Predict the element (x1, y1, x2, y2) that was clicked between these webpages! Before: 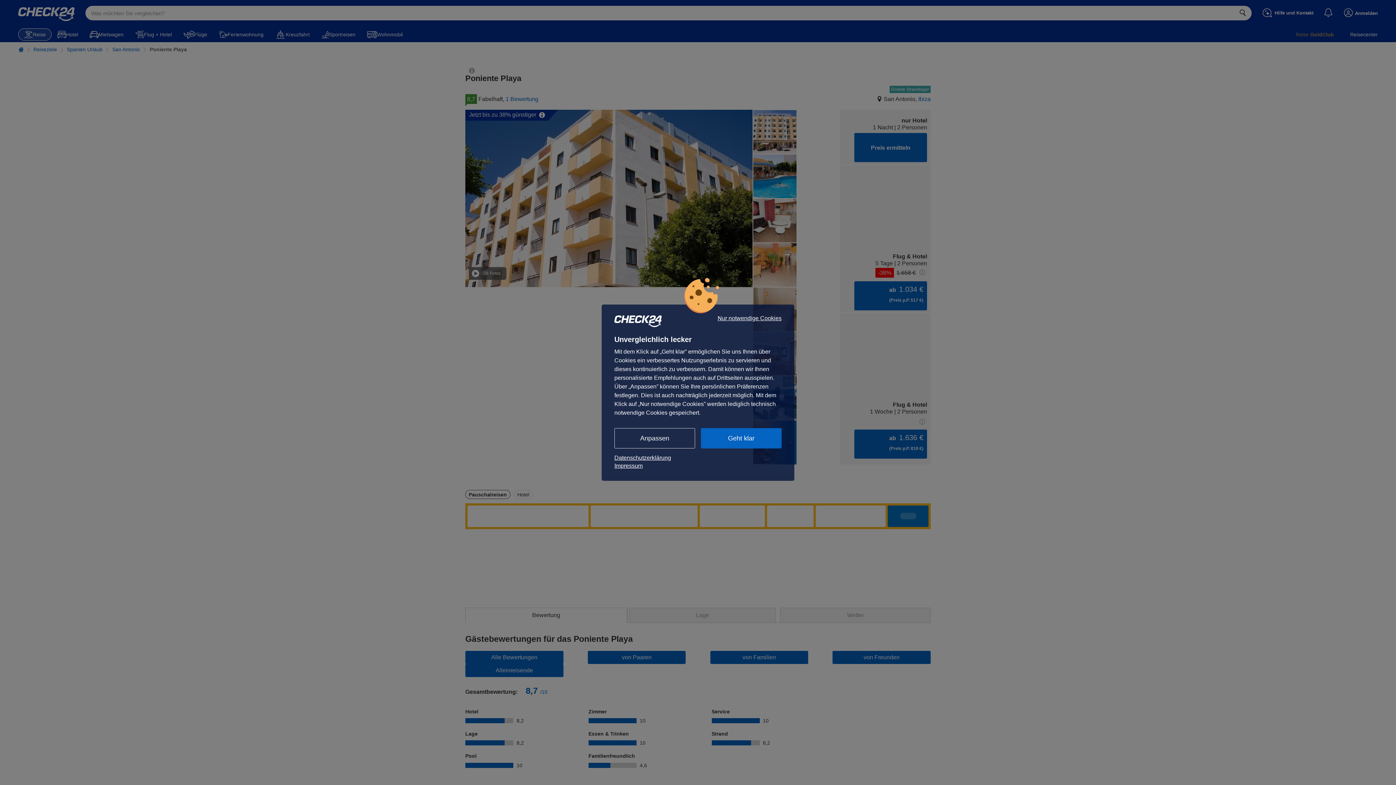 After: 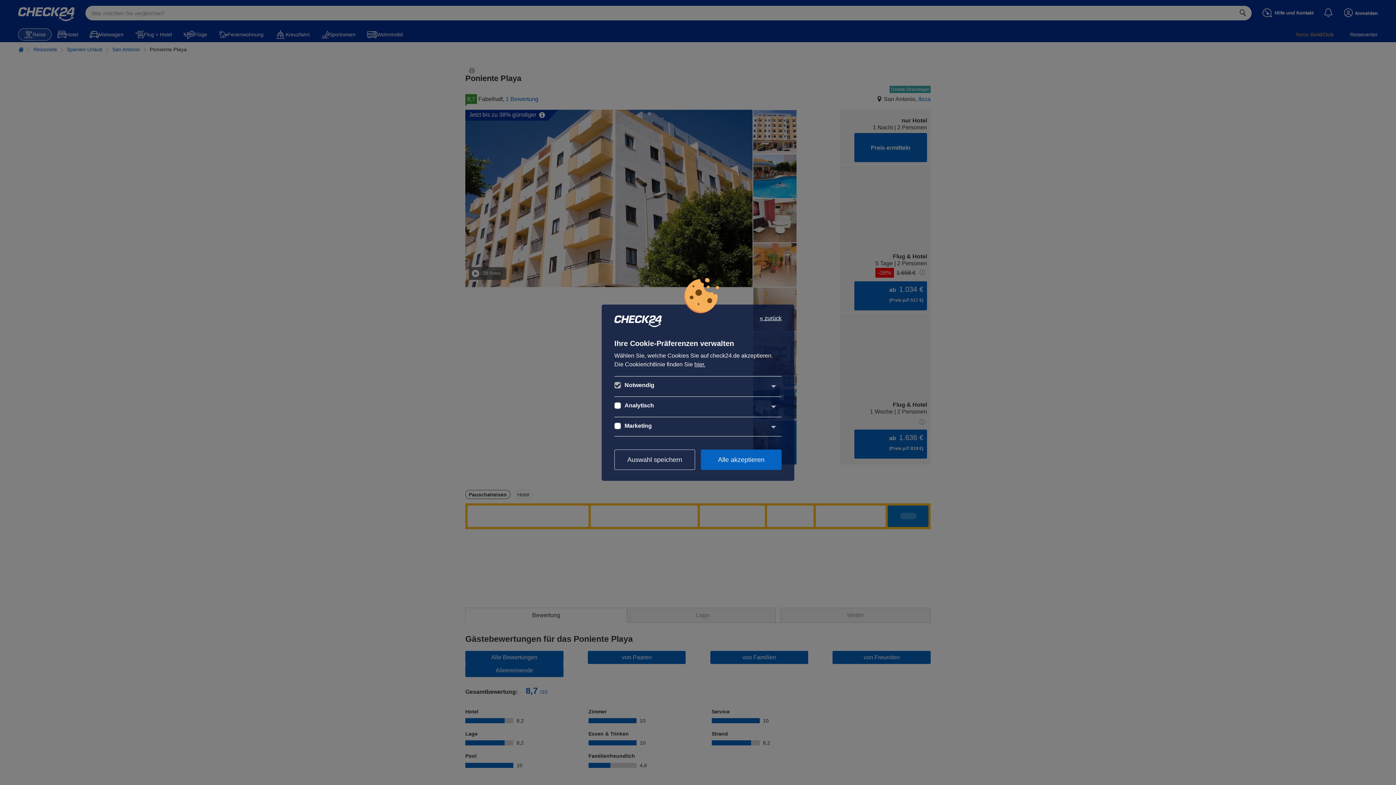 Action: bbox: (614, 428, 695, 448) label: Anpassen